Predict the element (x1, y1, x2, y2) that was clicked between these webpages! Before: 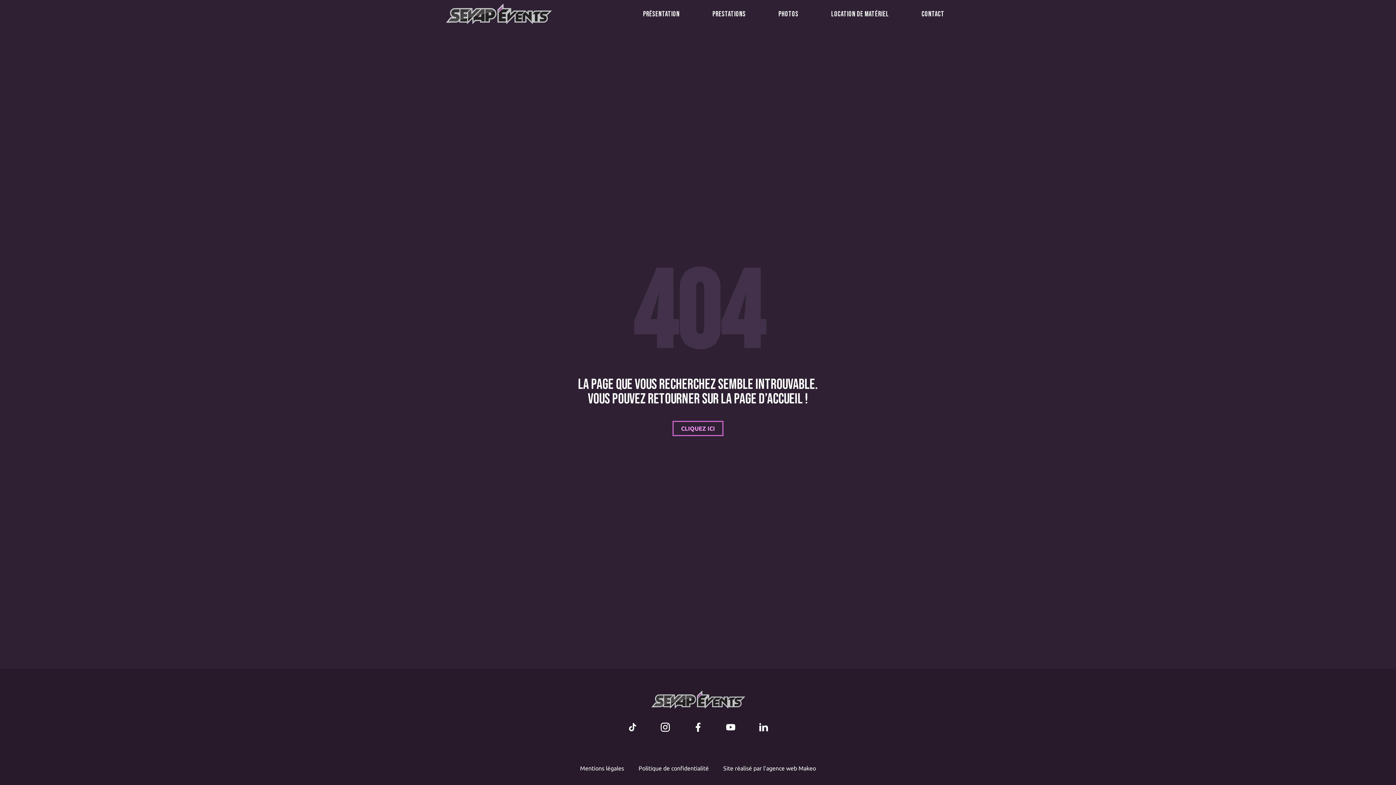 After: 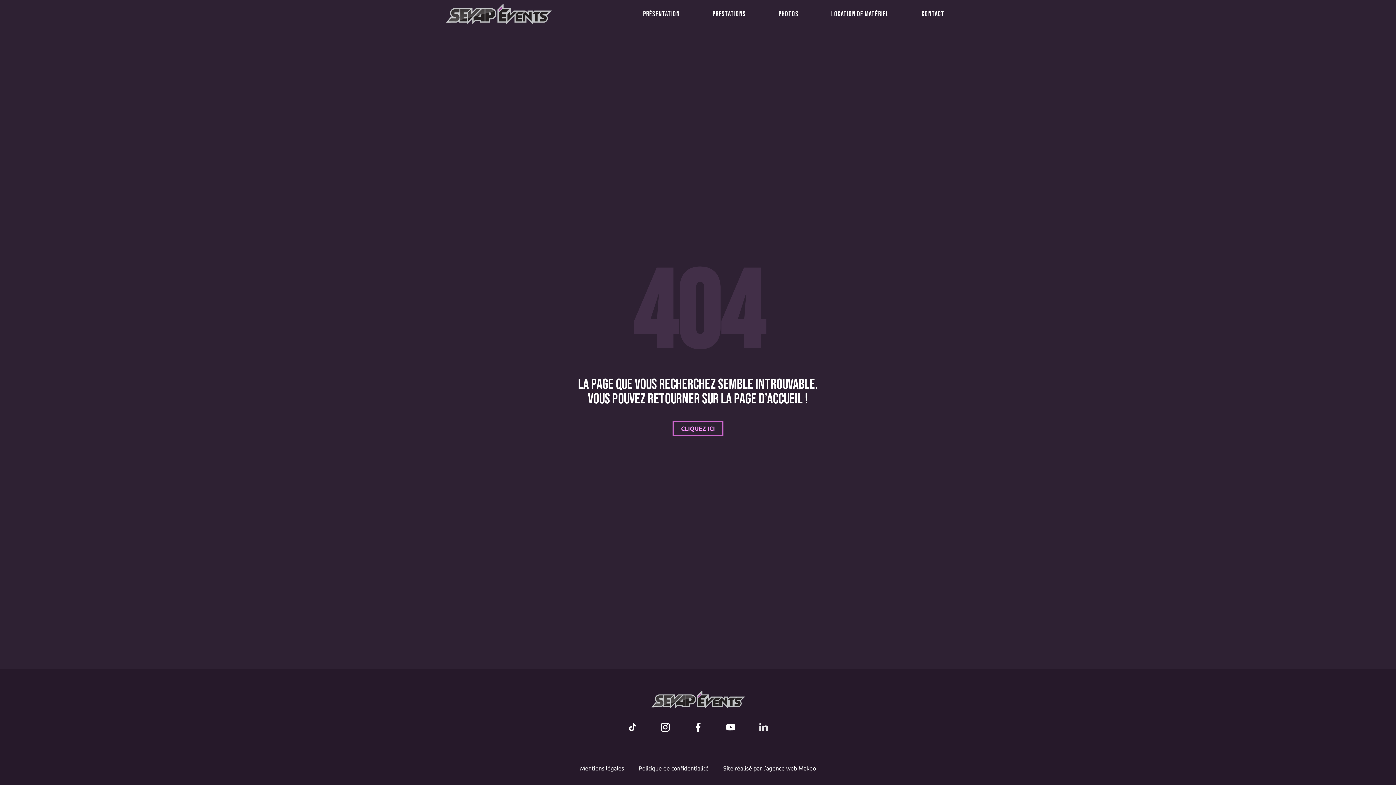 Action: bbox: (752, 716, 774, 738) label: Linkedin